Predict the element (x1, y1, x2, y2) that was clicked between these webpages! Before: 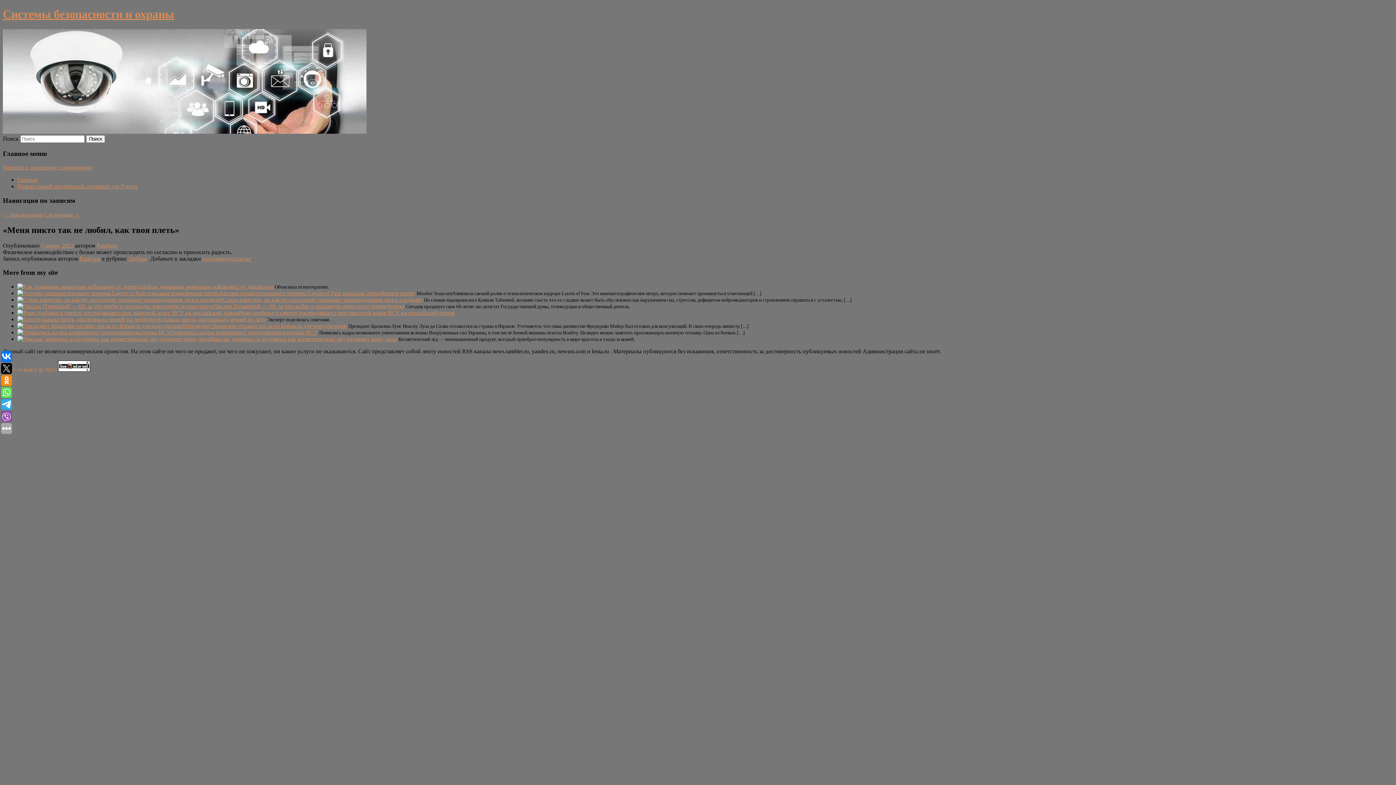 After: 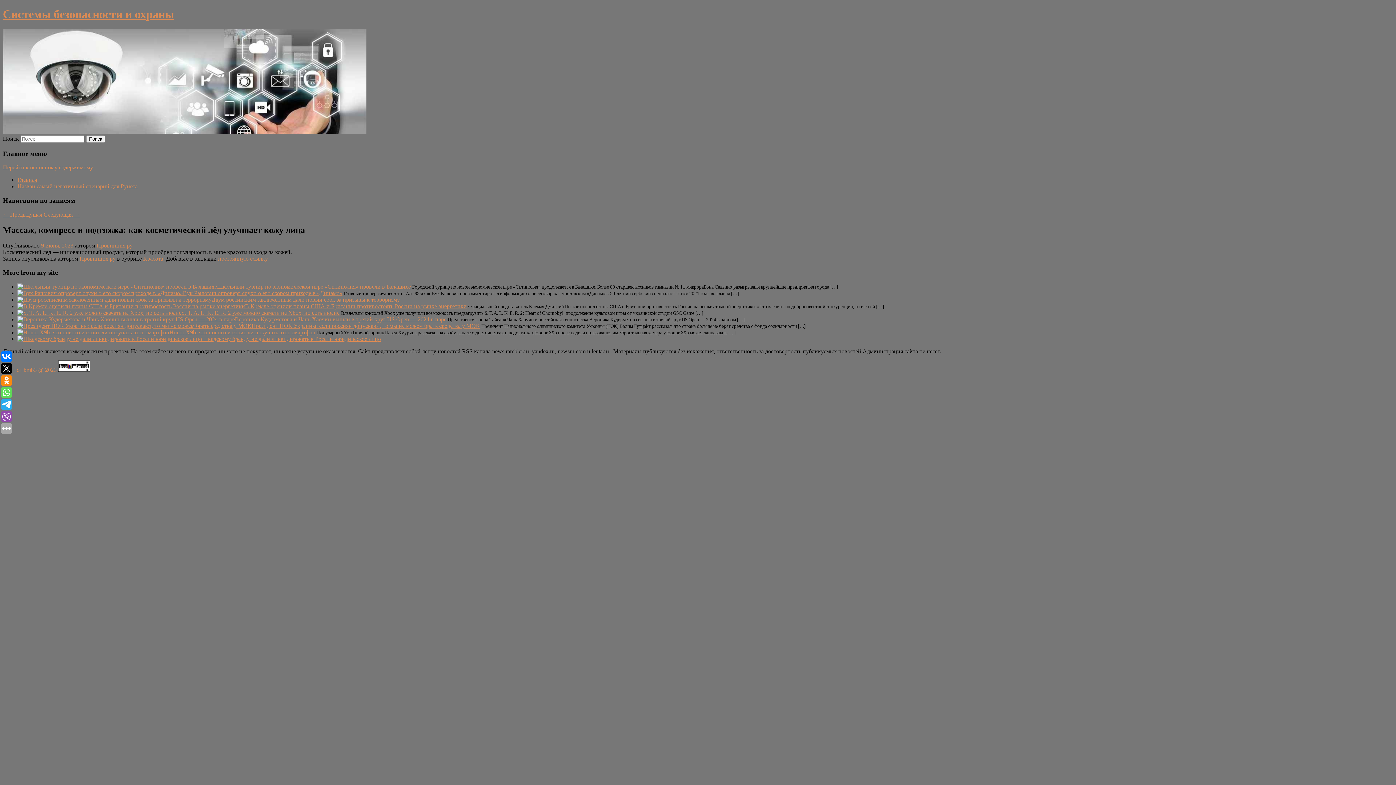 Action: label: Массаж, компресс и подтяжка: как косметический лёд улучшает кожу лица bbox: (210, 336, 397, 342)